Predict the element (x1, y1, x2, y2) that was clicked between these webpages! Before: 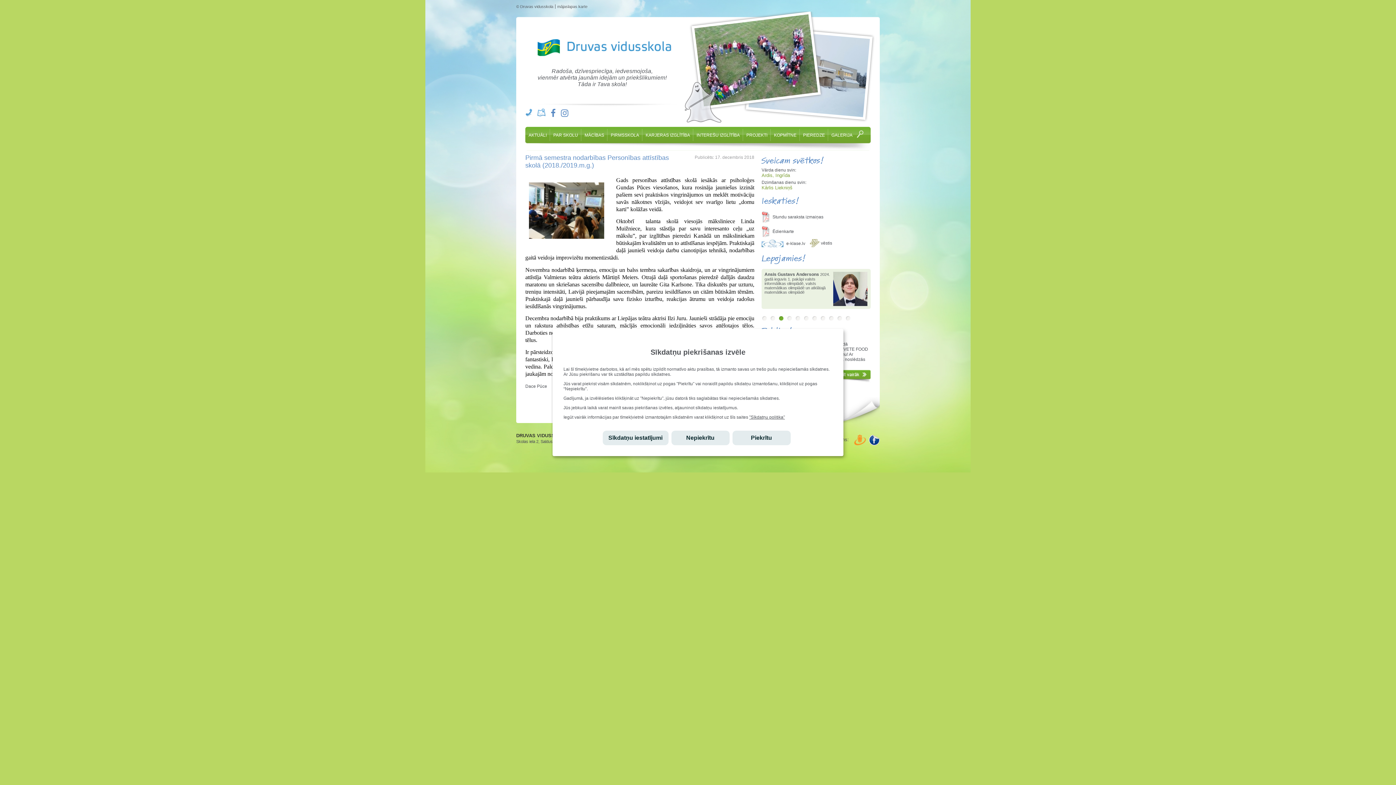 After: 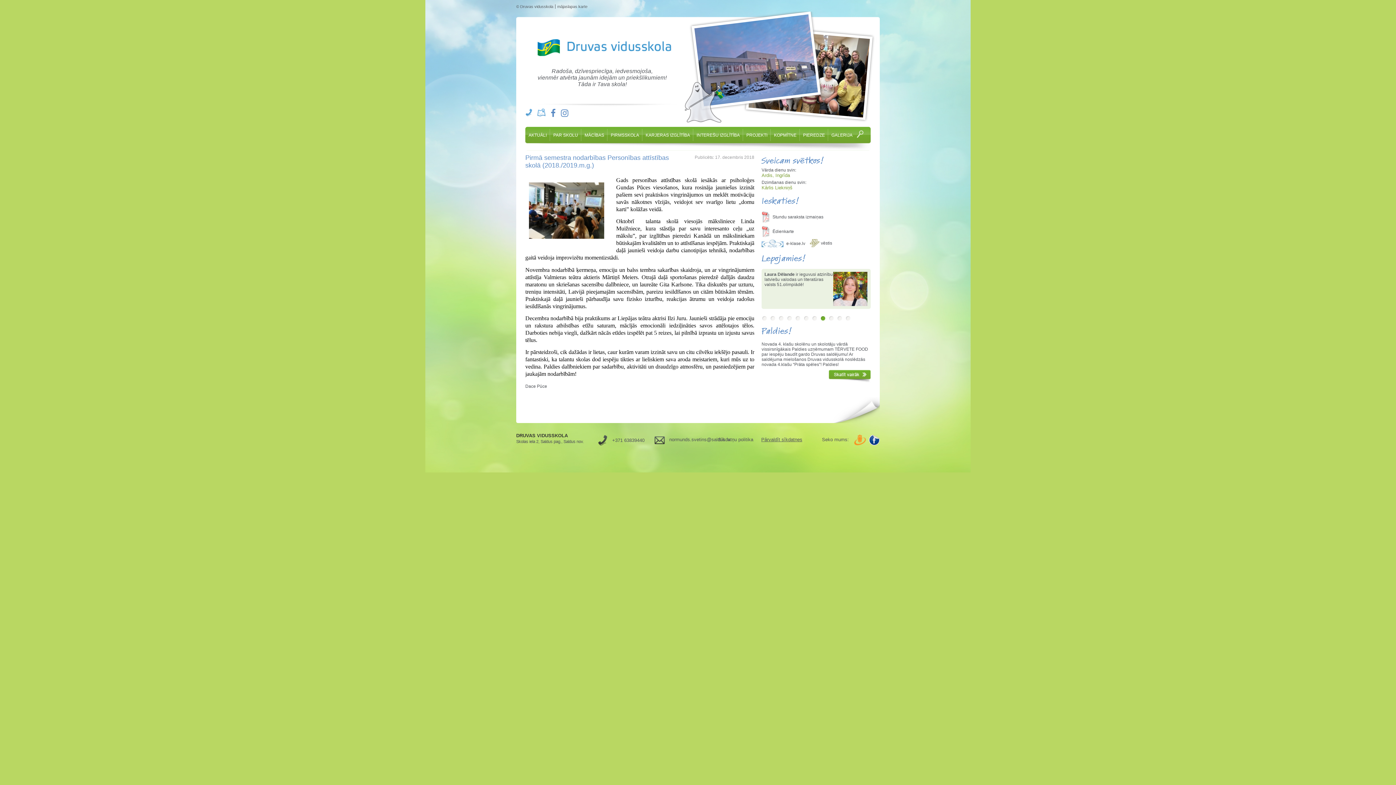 Action: bbox: (732, 430, 790, 445) label: Piekrītu